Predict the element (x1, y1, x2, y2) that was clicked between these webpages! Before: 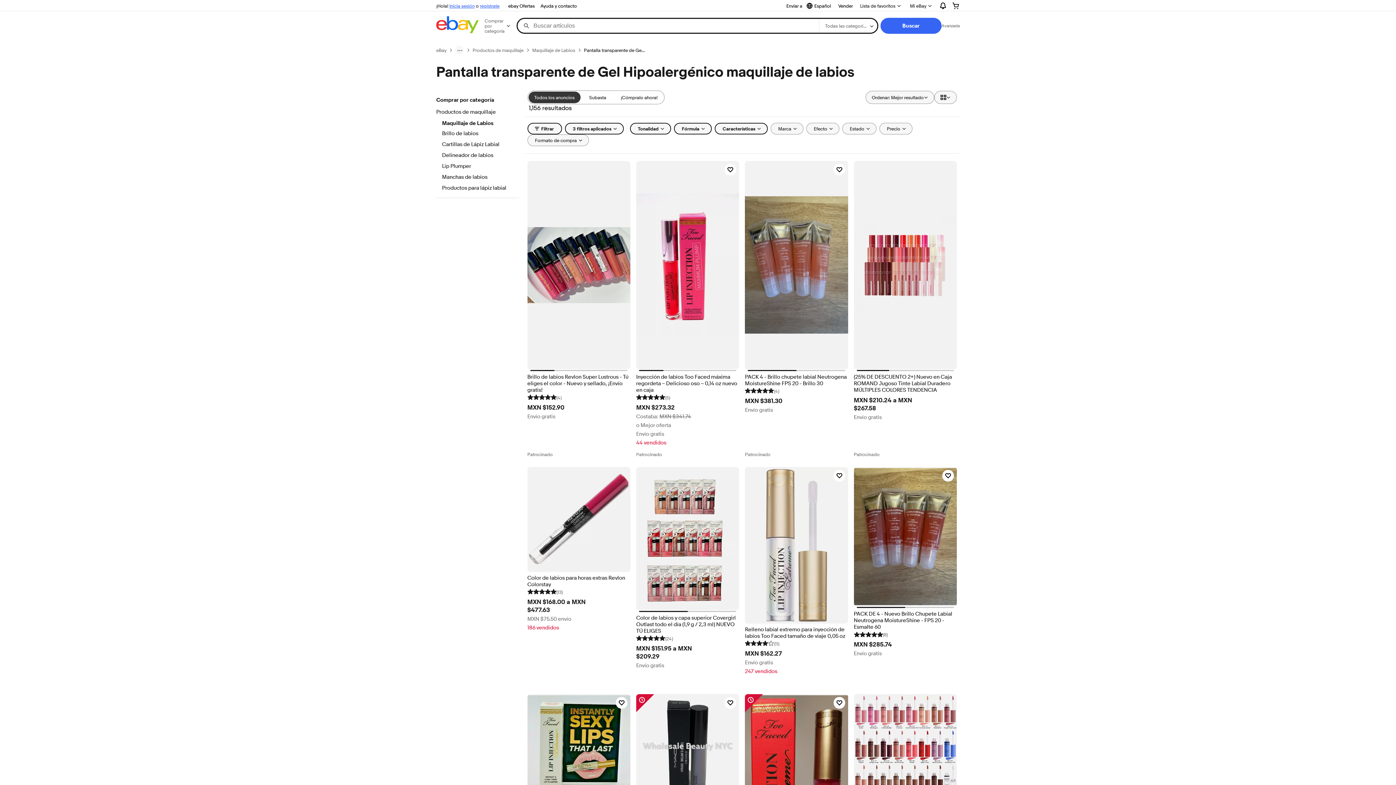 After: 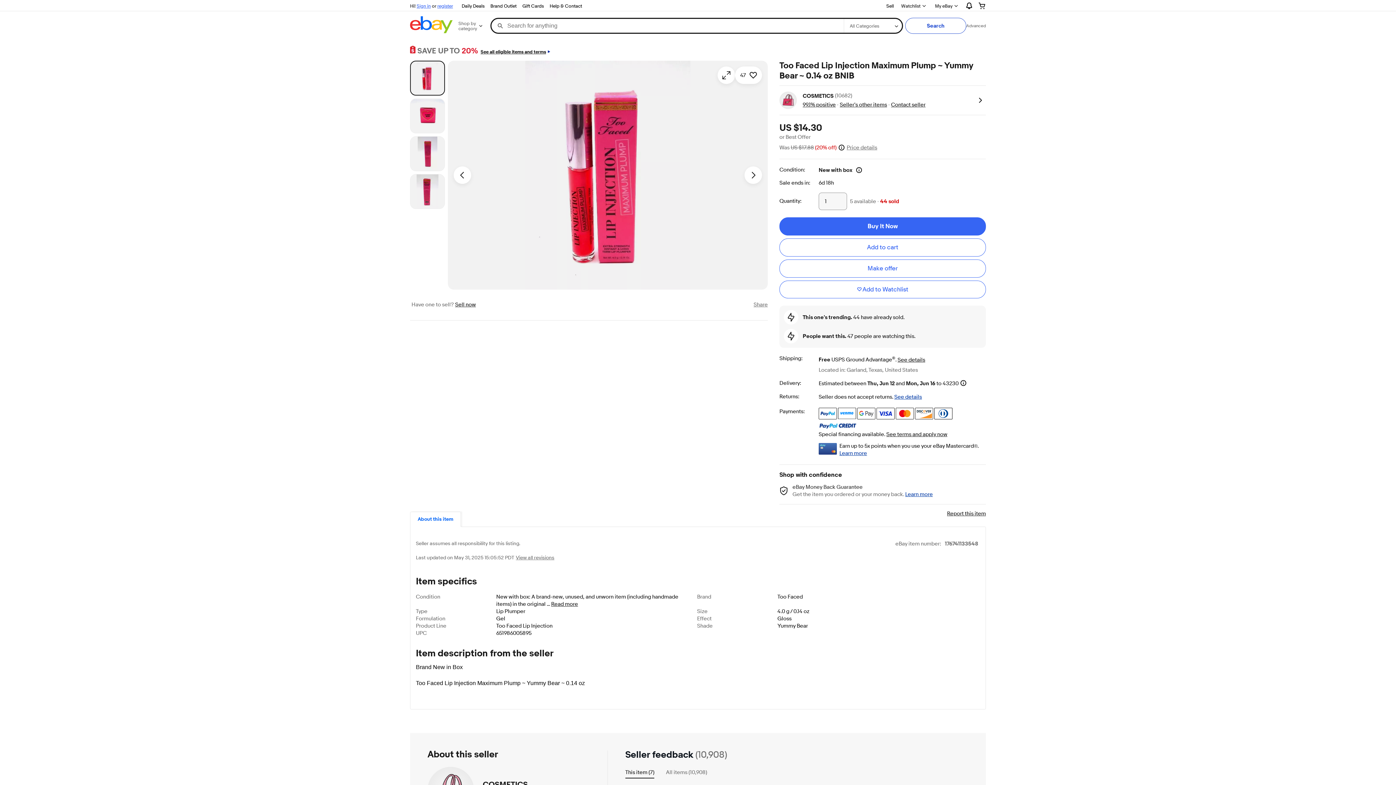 Action: bbox: (636, 161, 739, 369)